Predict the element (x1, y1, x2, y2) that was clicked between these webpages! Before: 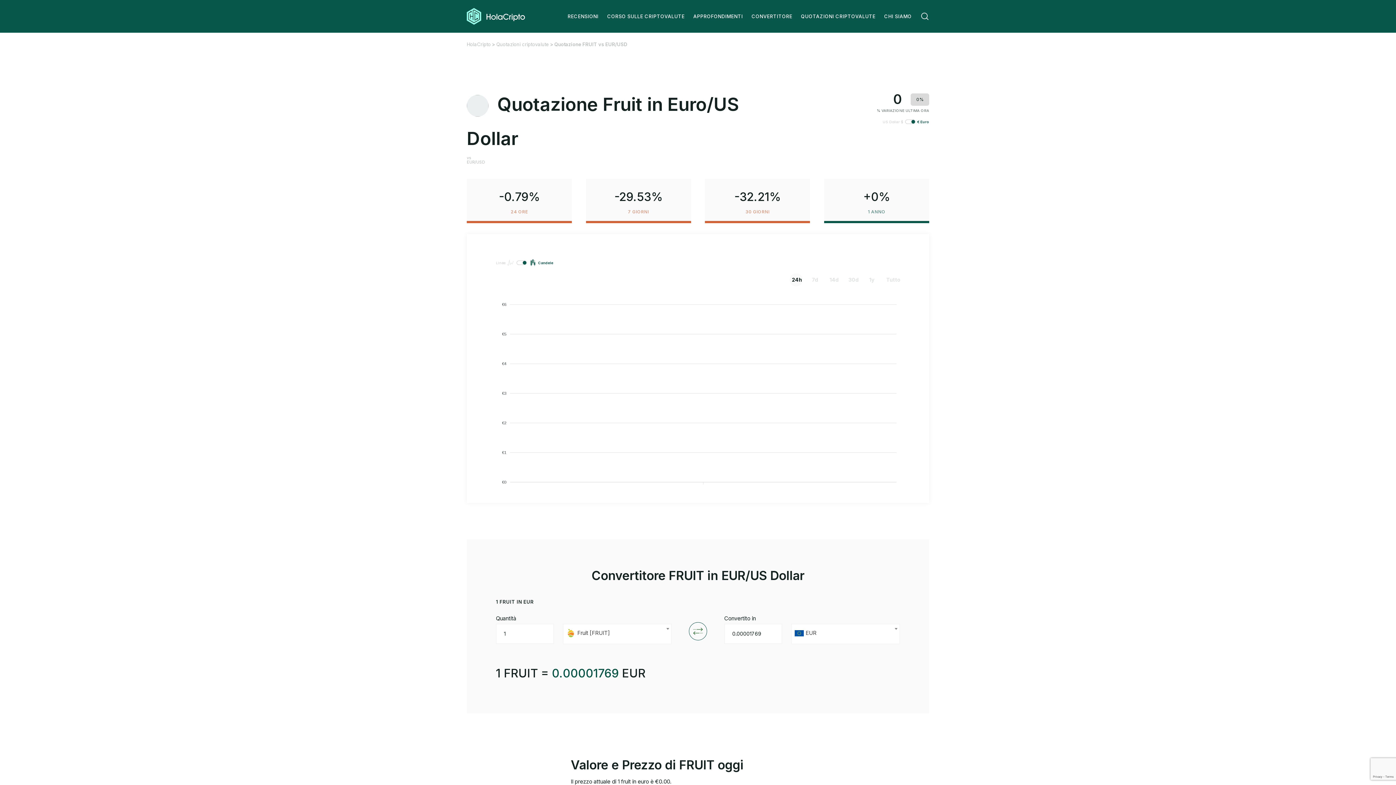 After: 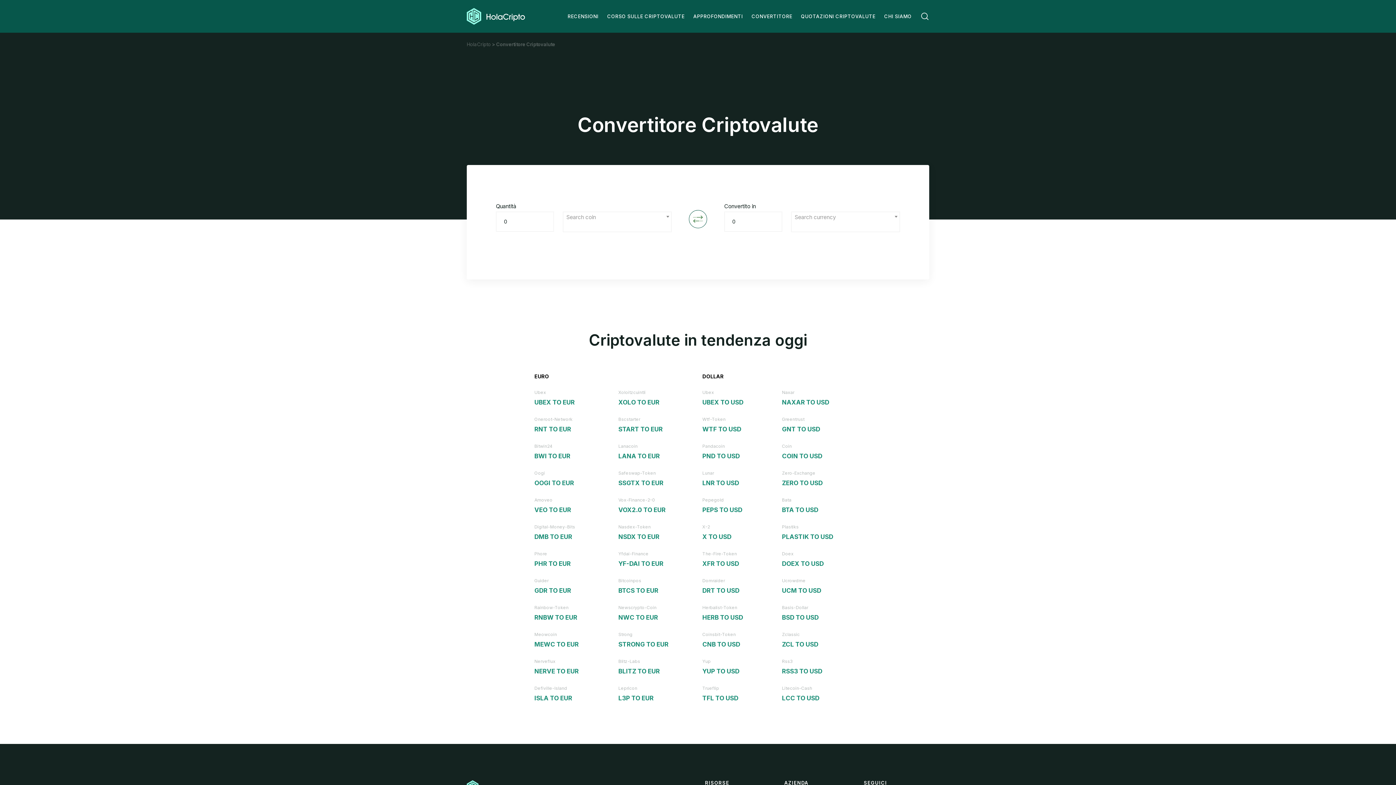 Action: bbox: (751, 0, 792, 32) label: CONVERTITORE